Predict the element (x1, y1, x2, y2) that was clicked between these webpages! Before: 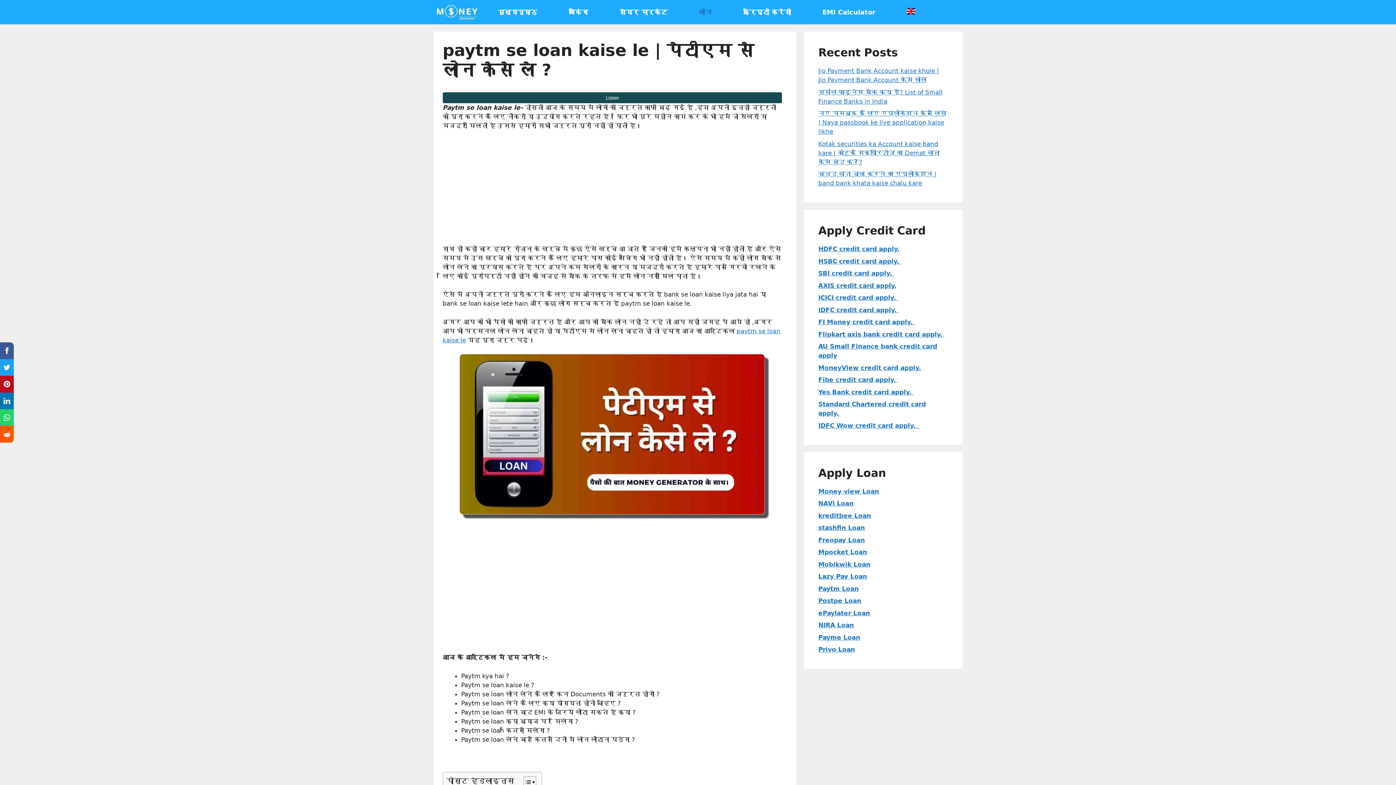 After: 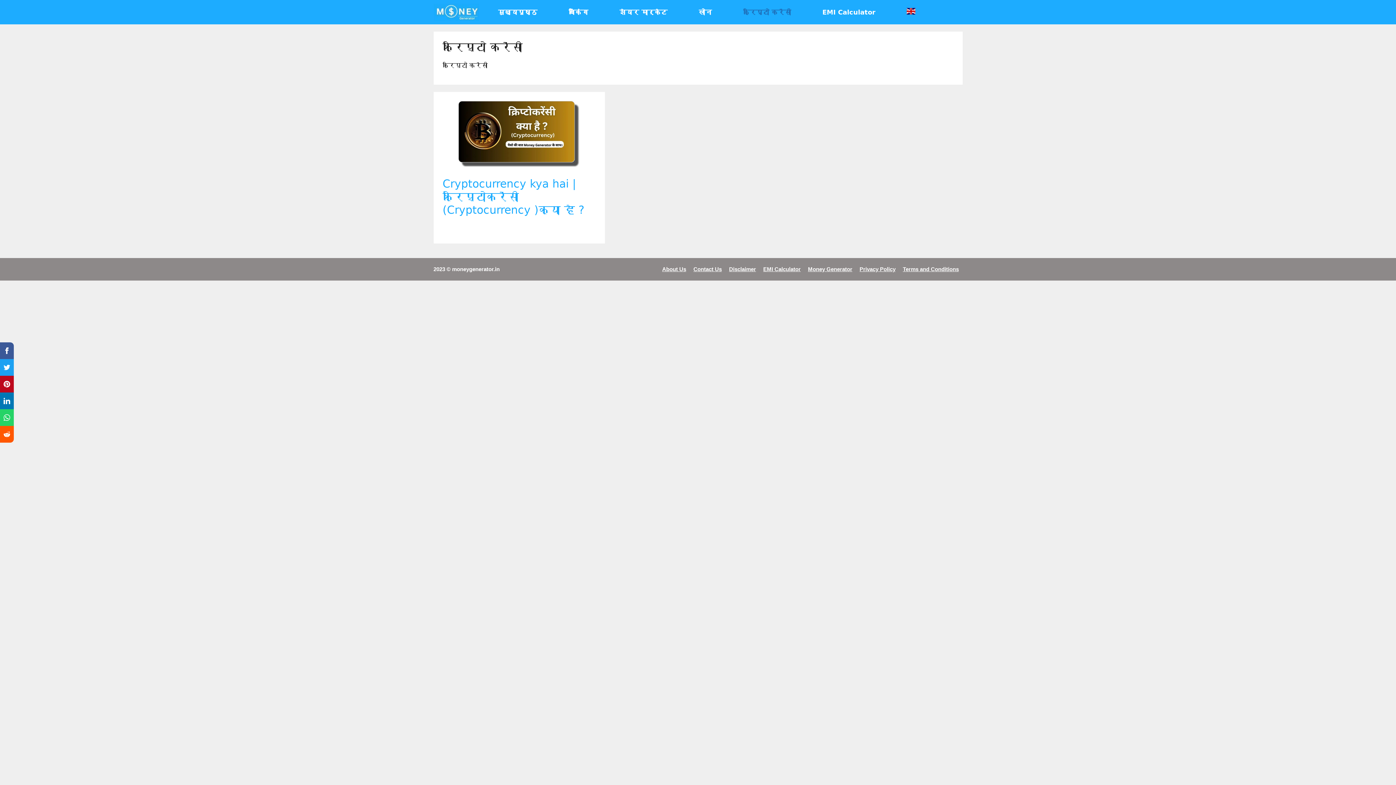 Action: label: क्रिप्टो करेंसी bbox: (727, 0, 806, 24)